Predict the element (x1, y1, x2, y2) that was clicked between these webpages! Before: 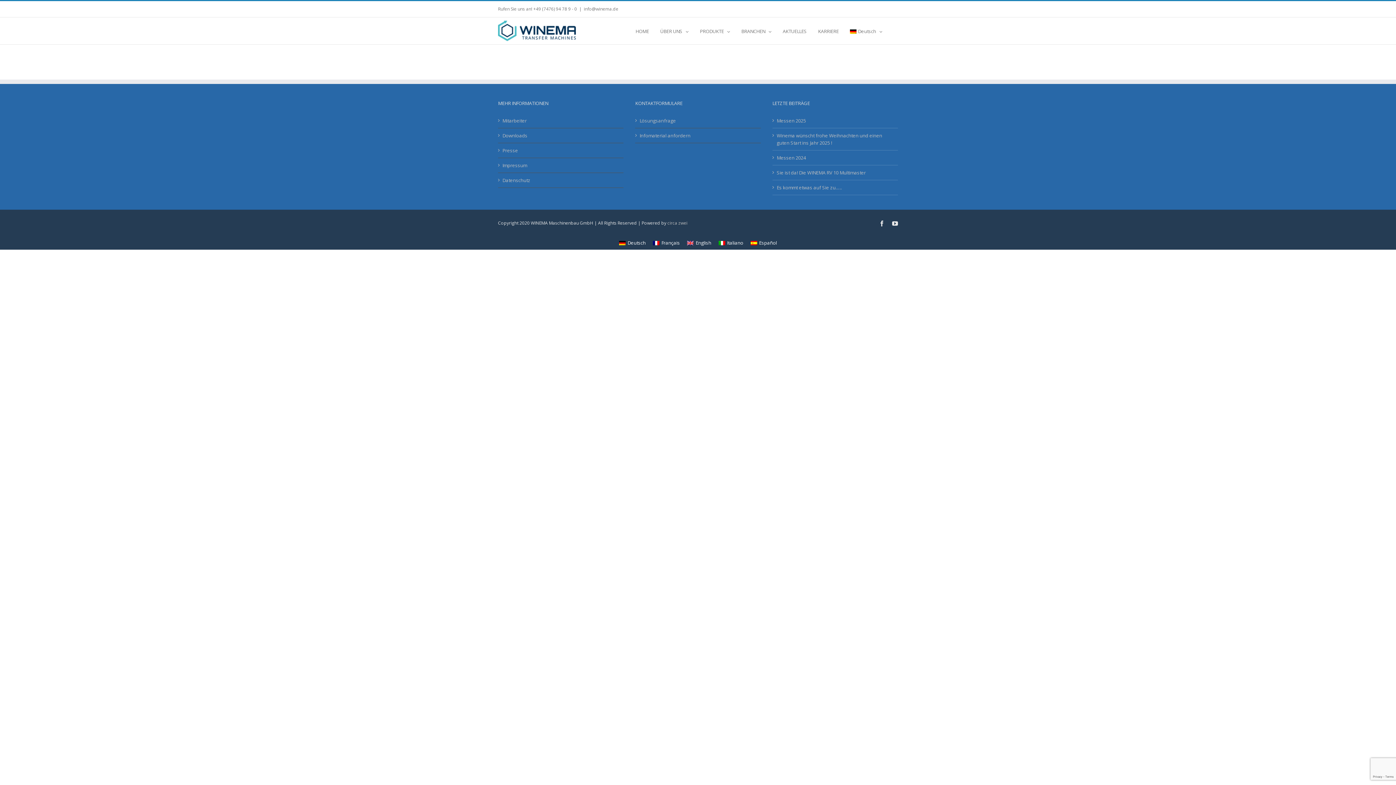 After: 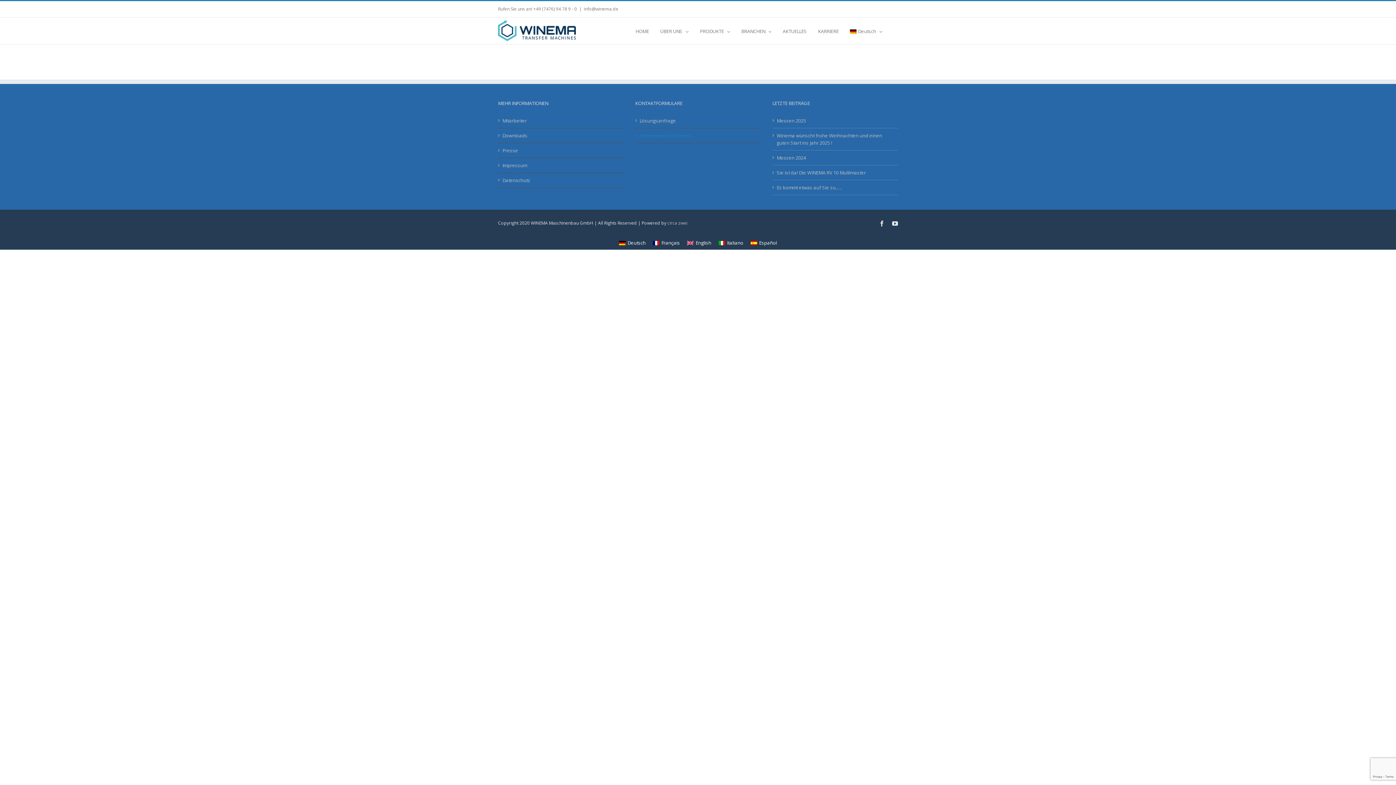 Action: bbox: (639, 132, 757, 139) label: Infomaterial anfordern